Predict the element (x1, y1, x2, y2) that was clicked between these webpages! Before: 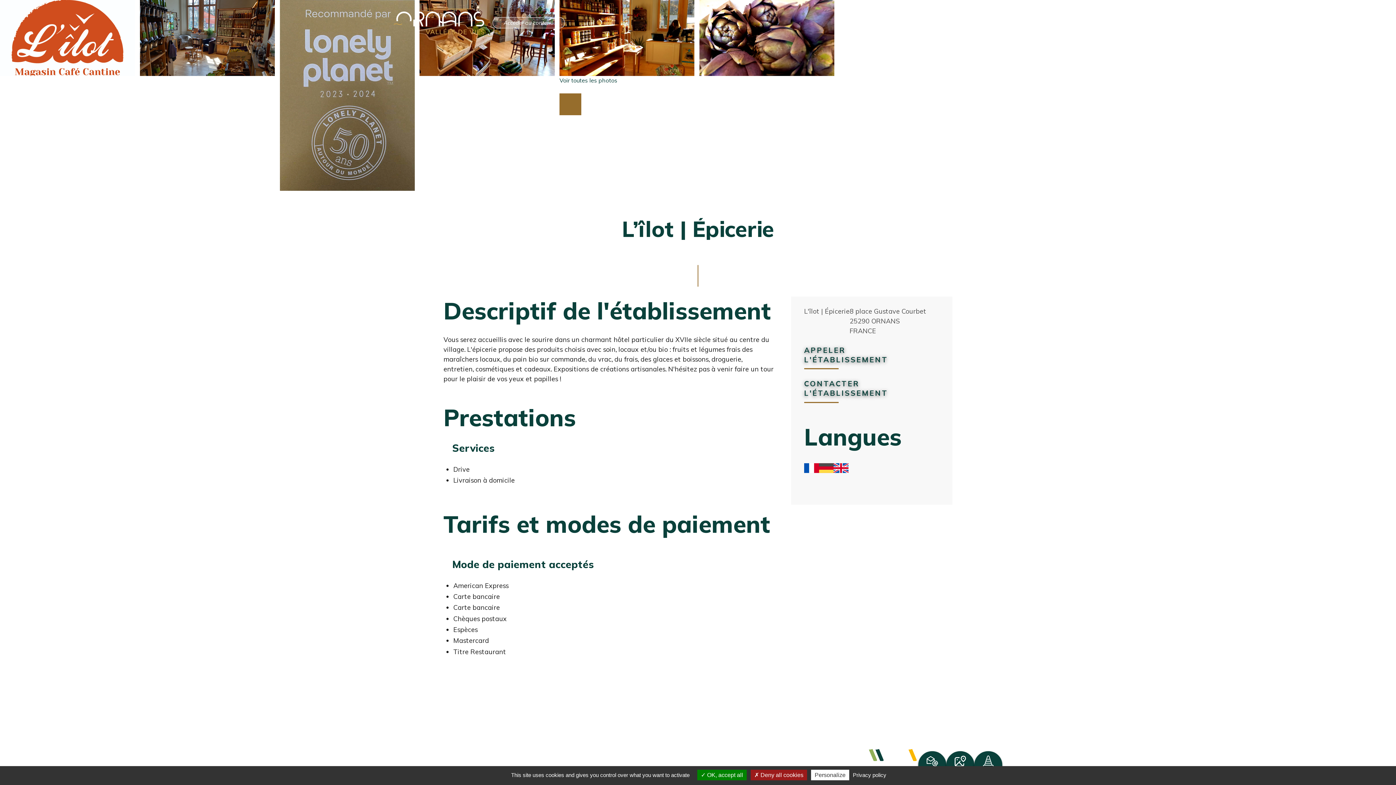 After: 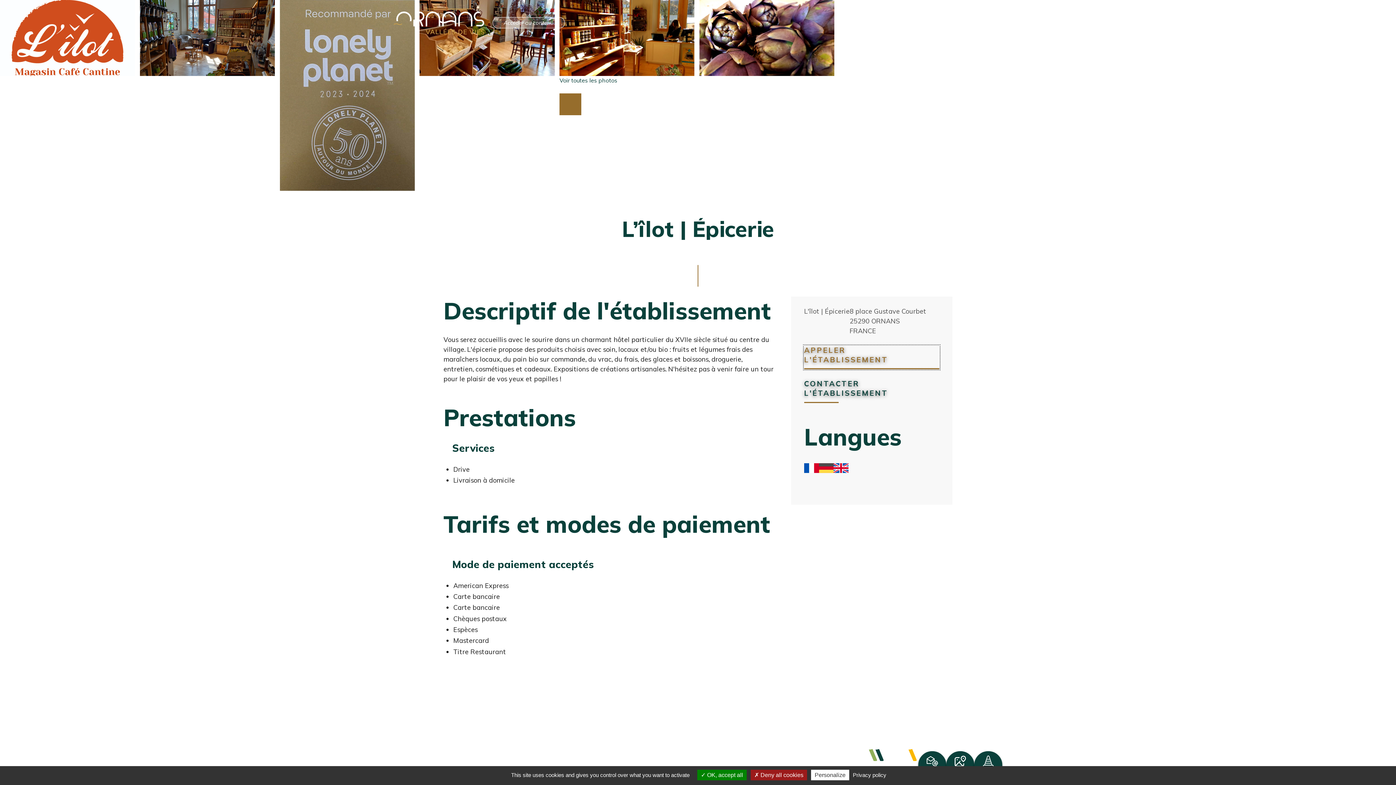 Action: label: APPELER L'ÉTABLISSEMENT bbox: (804, 345, 939, 369)